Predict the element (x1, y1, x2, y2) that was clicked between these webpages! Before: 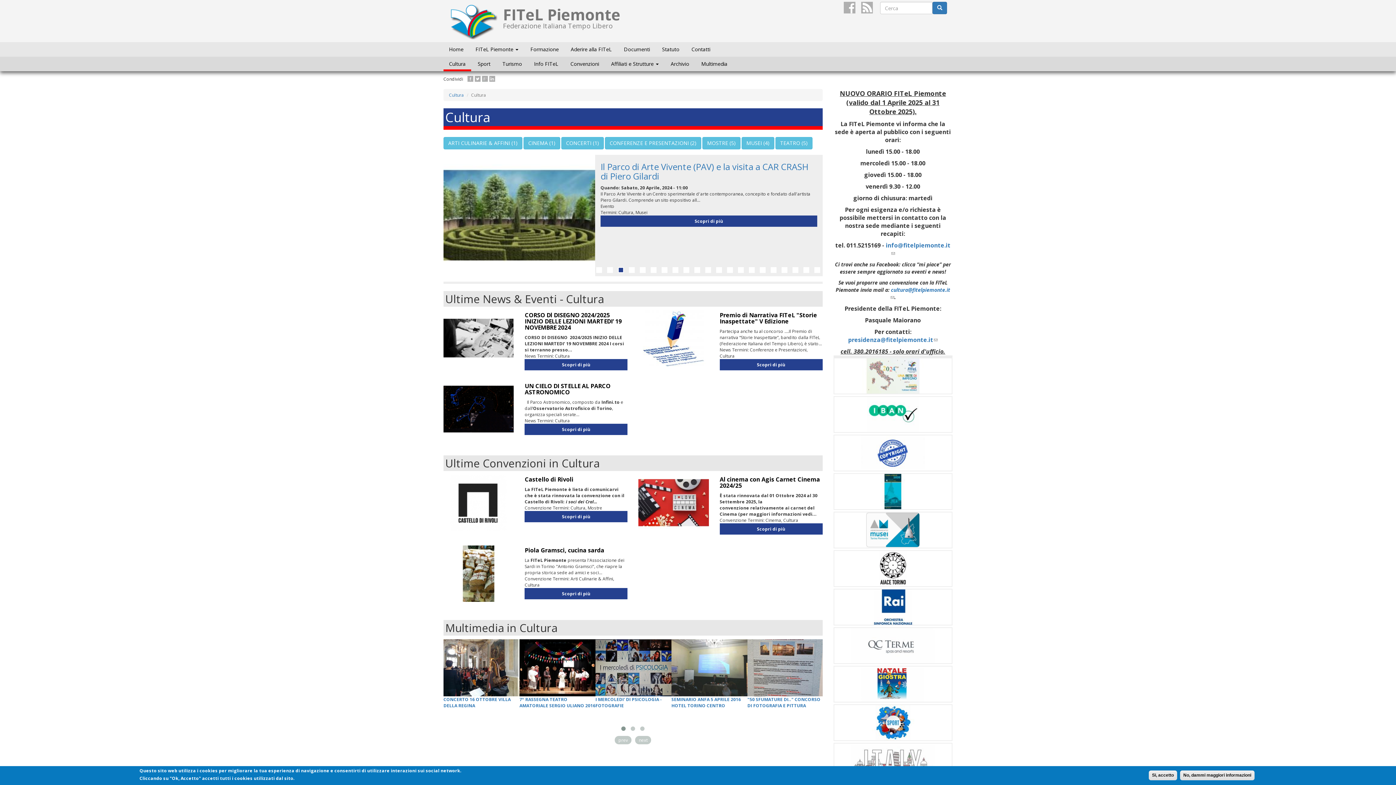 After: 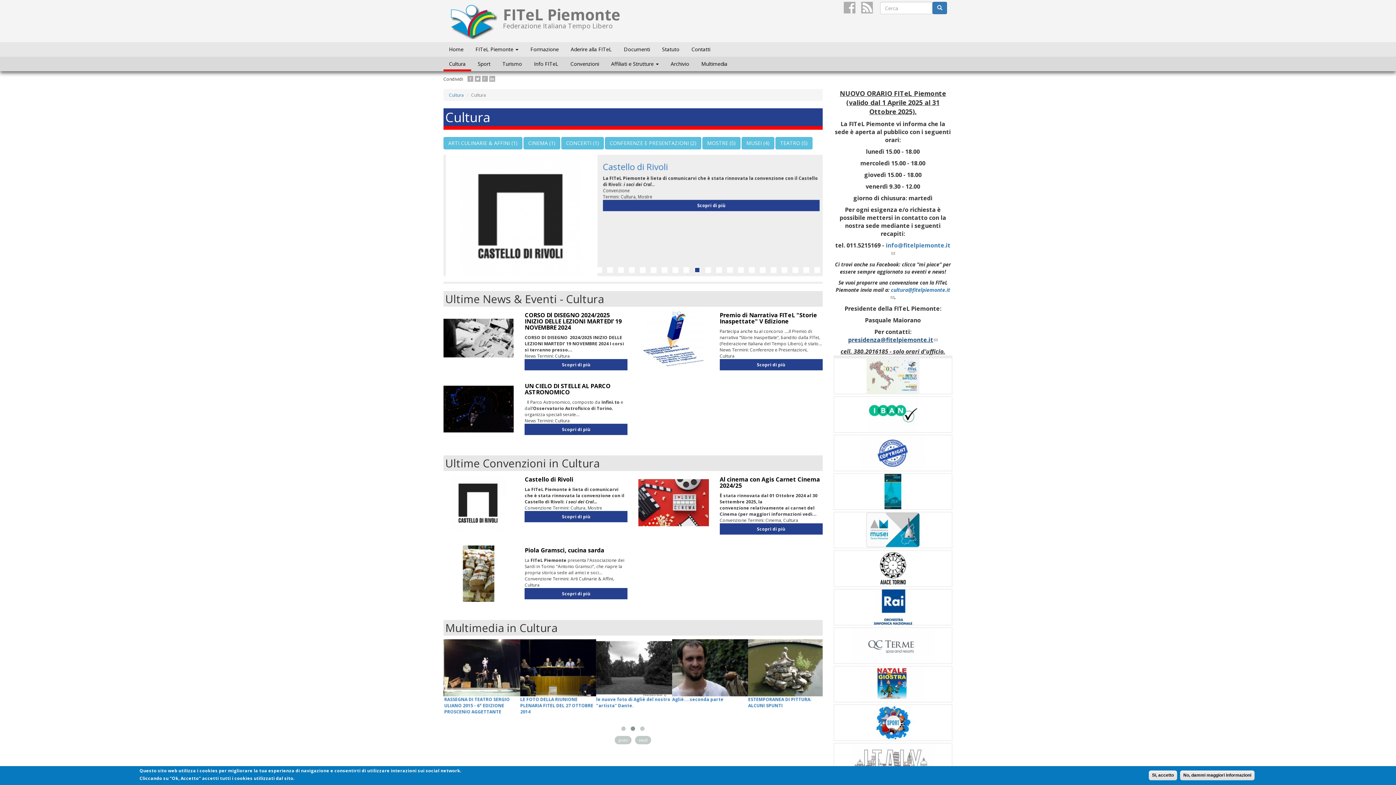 Action: bbox: (848, 336, 937, 344) label: presidenza@fitelpiemonte.it
(link sends e-mail)